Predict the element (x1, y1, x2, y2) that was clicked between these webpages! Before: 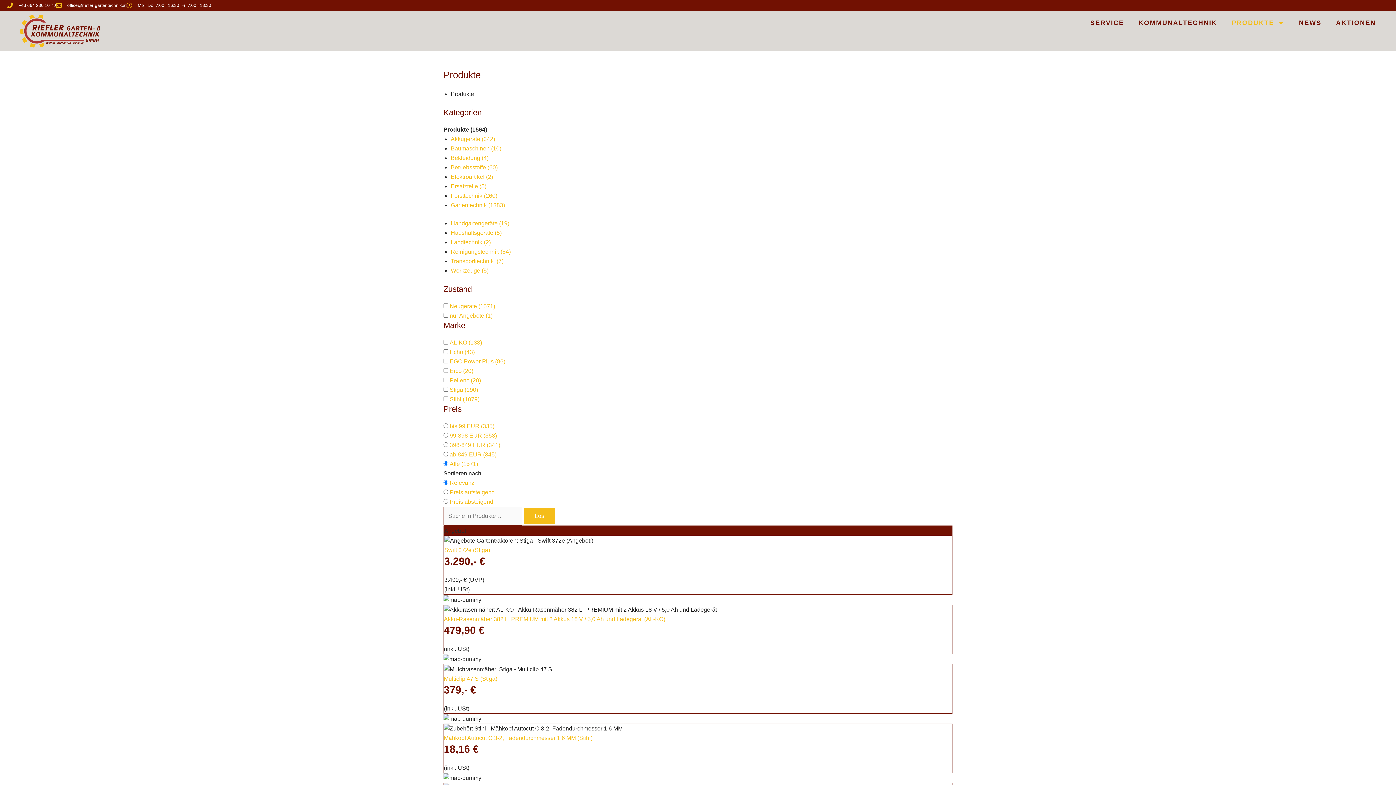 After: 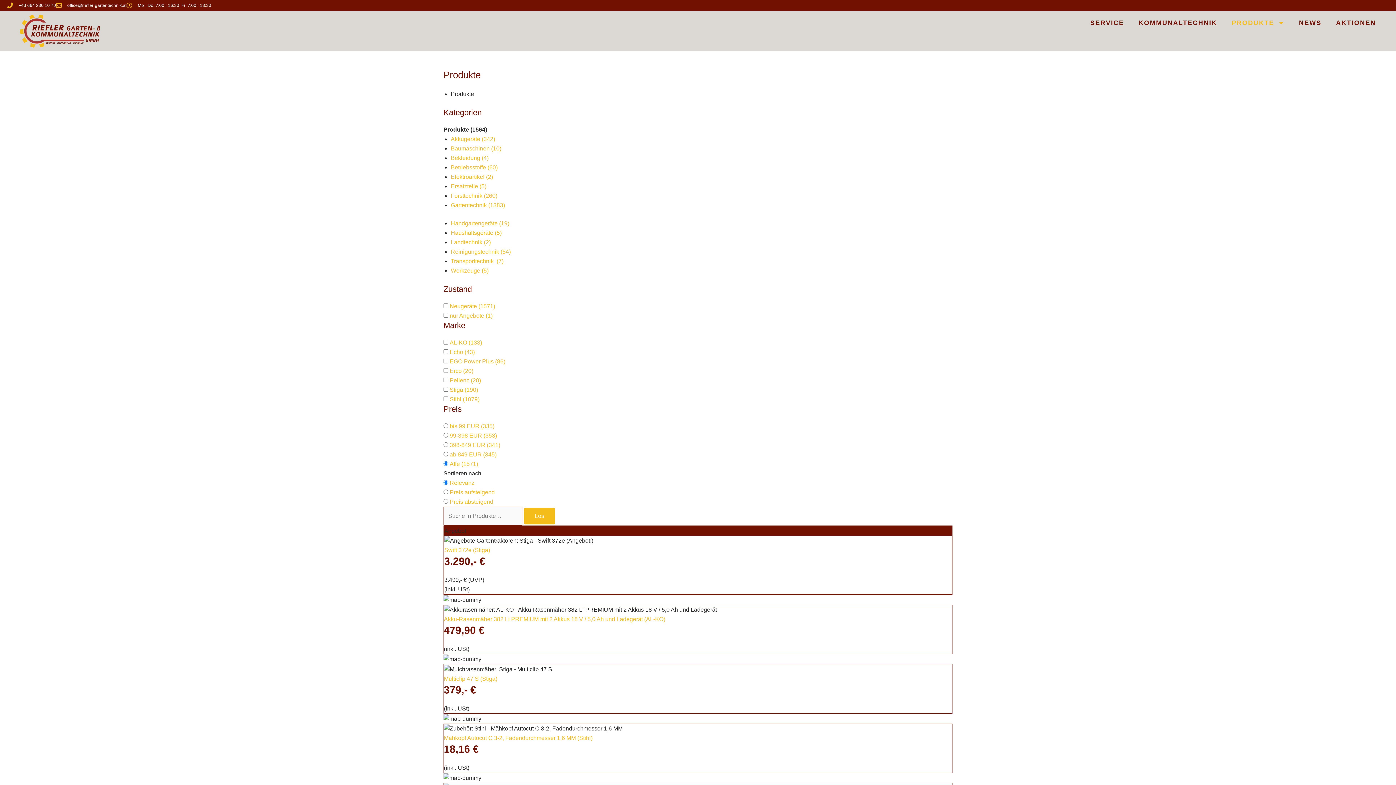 Action: label: +43 664 230 10 70 bbox: (7, 2, 13, 8)